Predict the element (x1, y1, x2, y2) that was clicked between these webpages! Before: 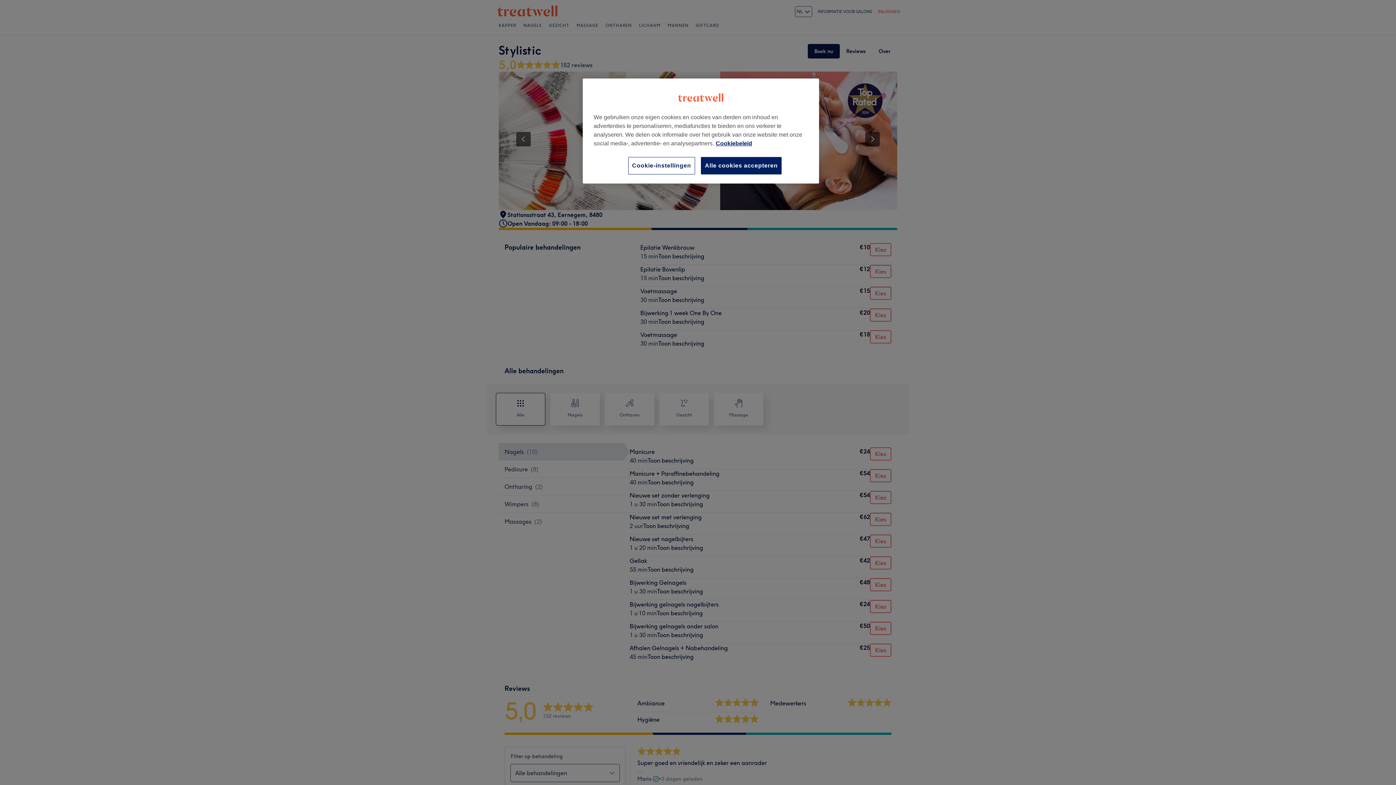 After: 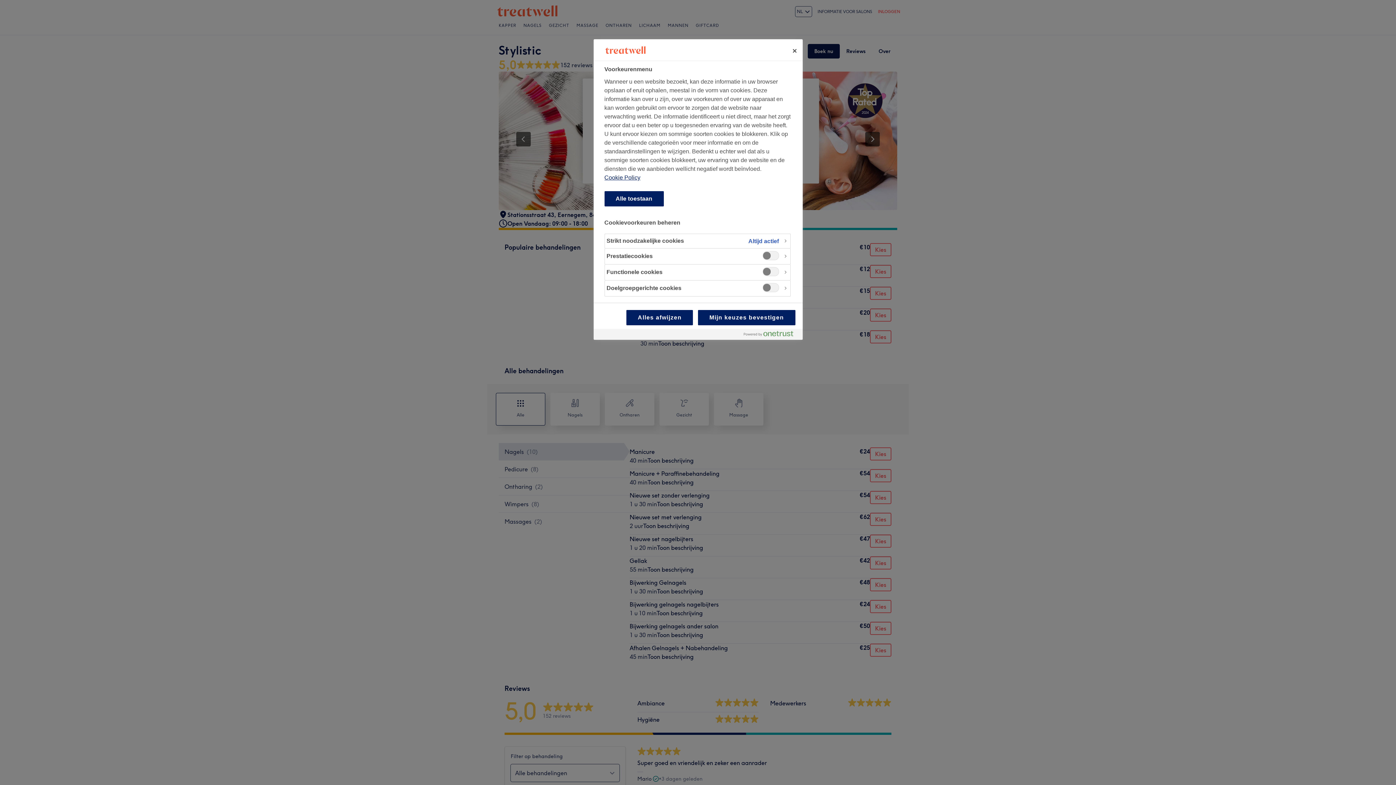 Action: bbox: (628, 157, 695, 174) label: Cookie-instellingen